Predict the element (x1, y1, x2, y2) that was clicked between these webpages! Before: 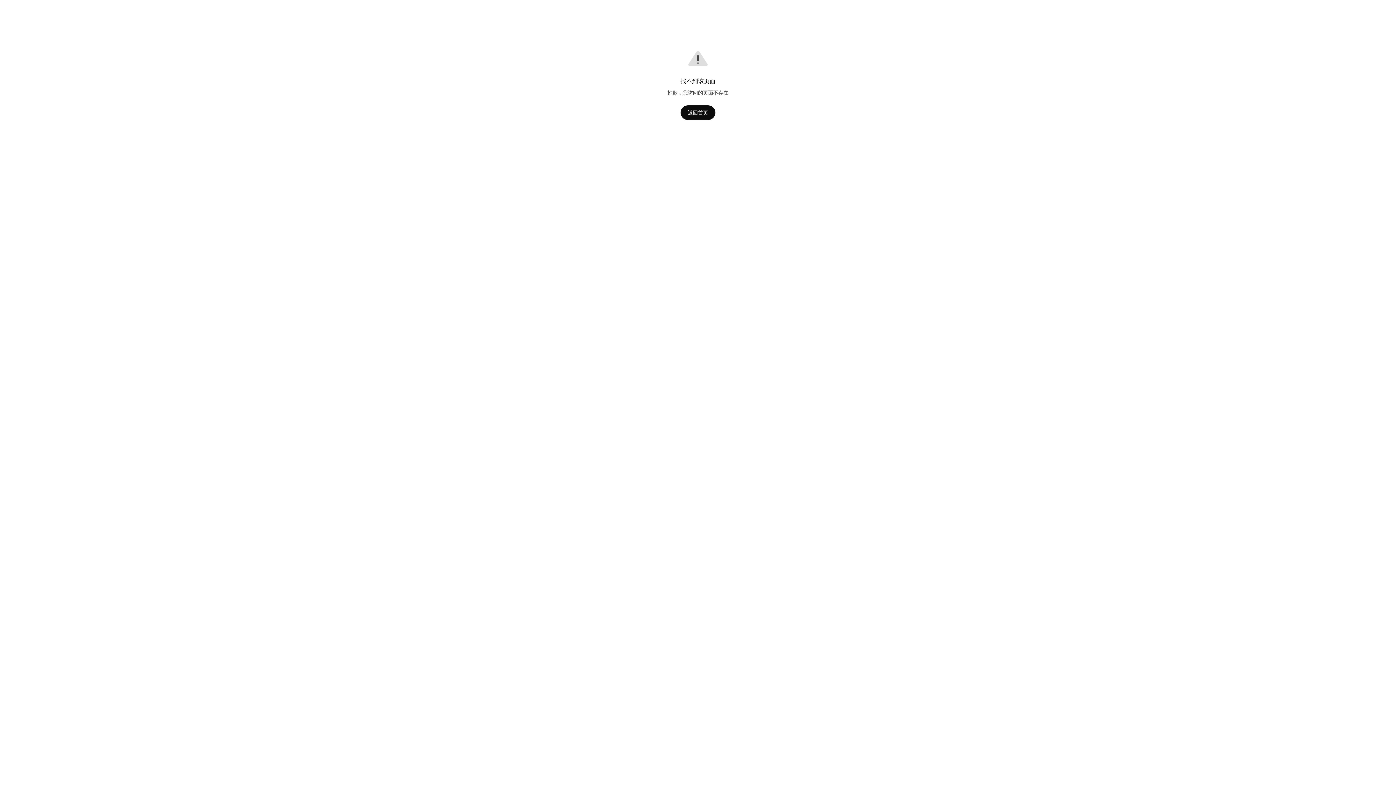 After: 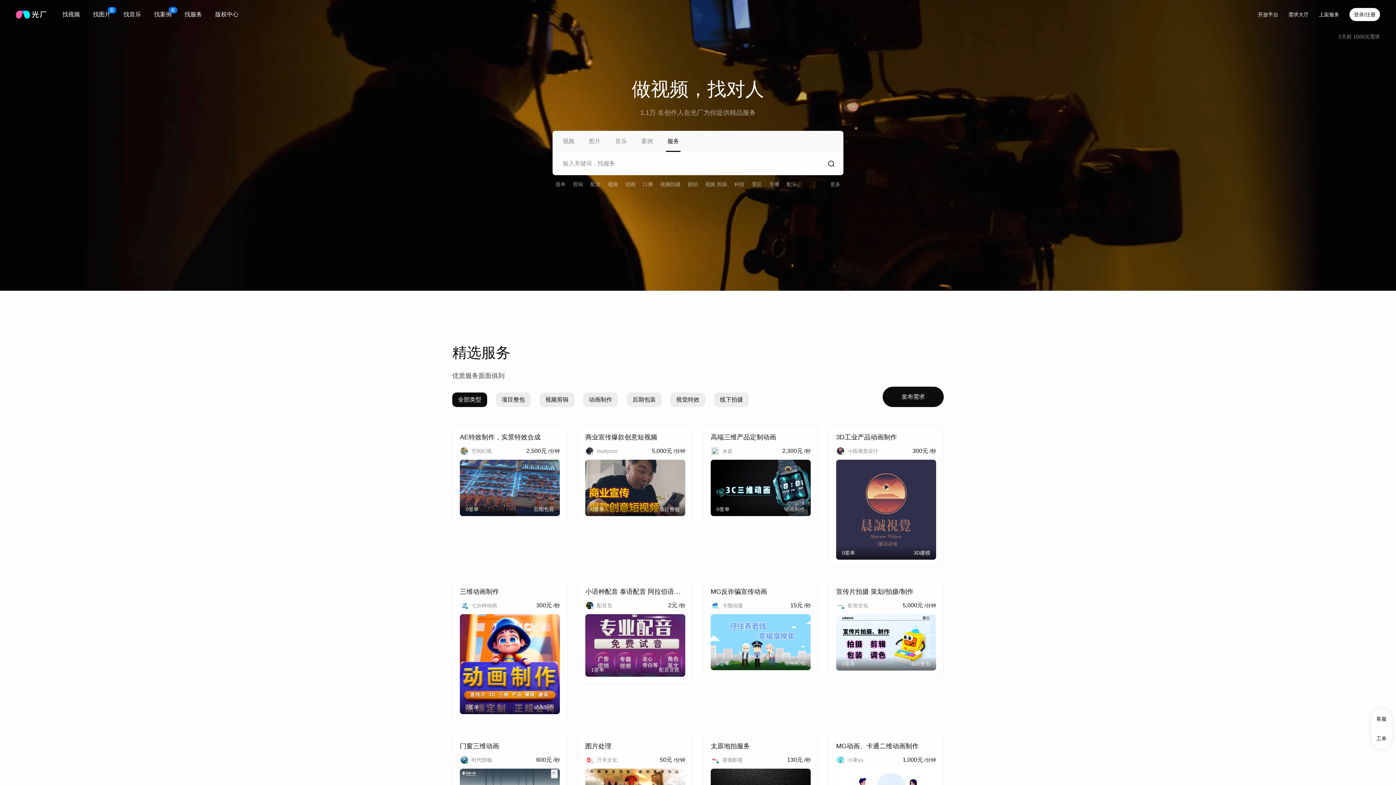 Action: bbox: (680, 96, 715, 120) label: 返回首页